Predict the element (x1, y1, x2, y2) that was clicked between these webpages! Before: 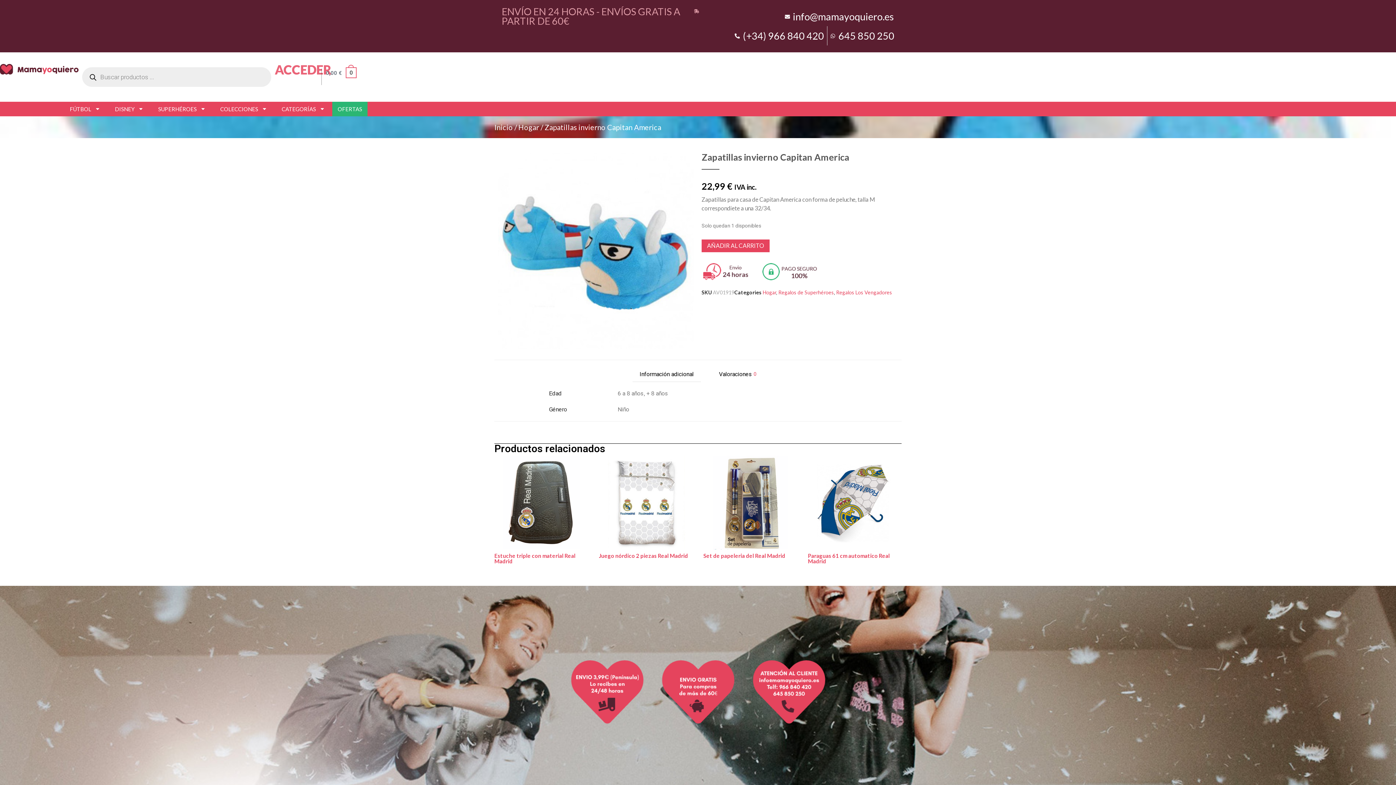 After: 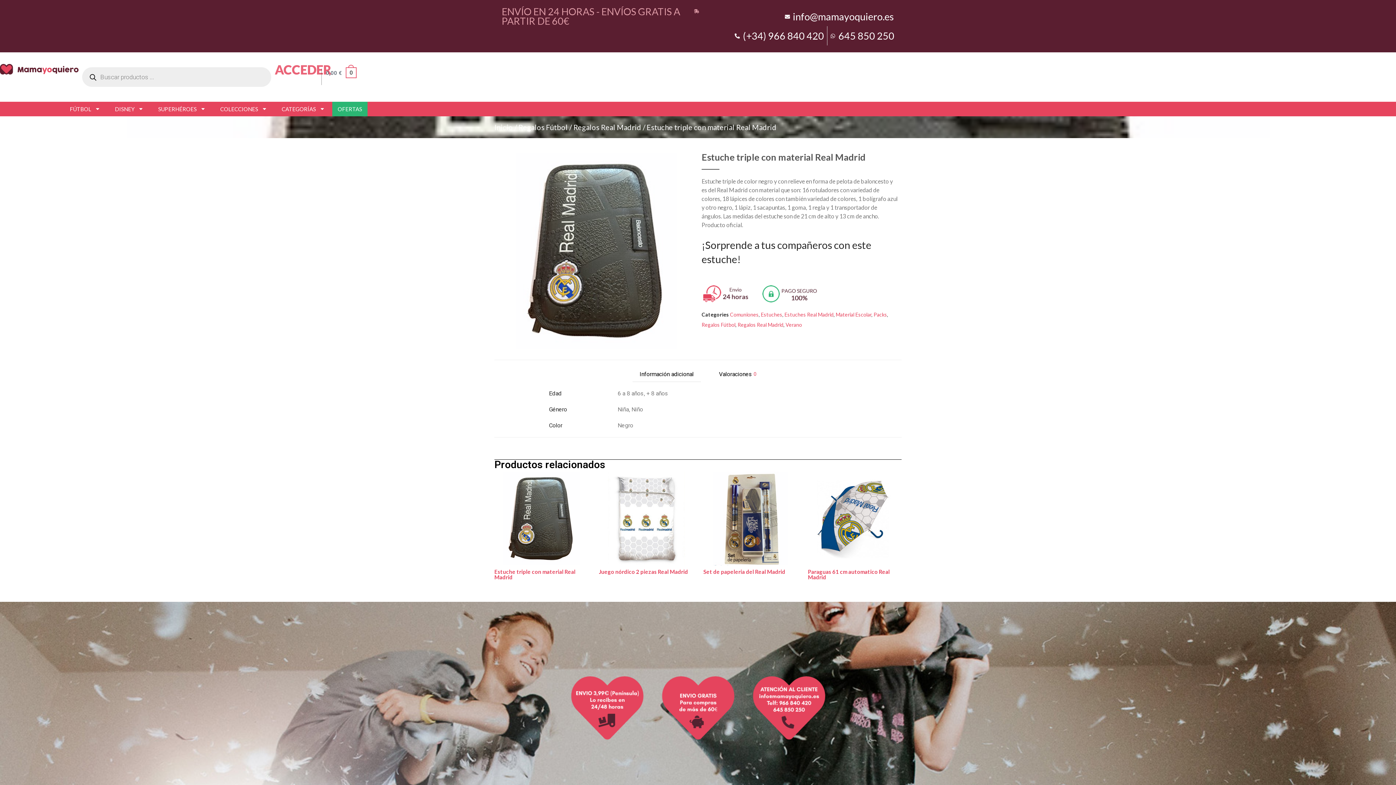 Action: bbox: (494, 553, 588, 564) label: Estuche triple con material Real Madrid